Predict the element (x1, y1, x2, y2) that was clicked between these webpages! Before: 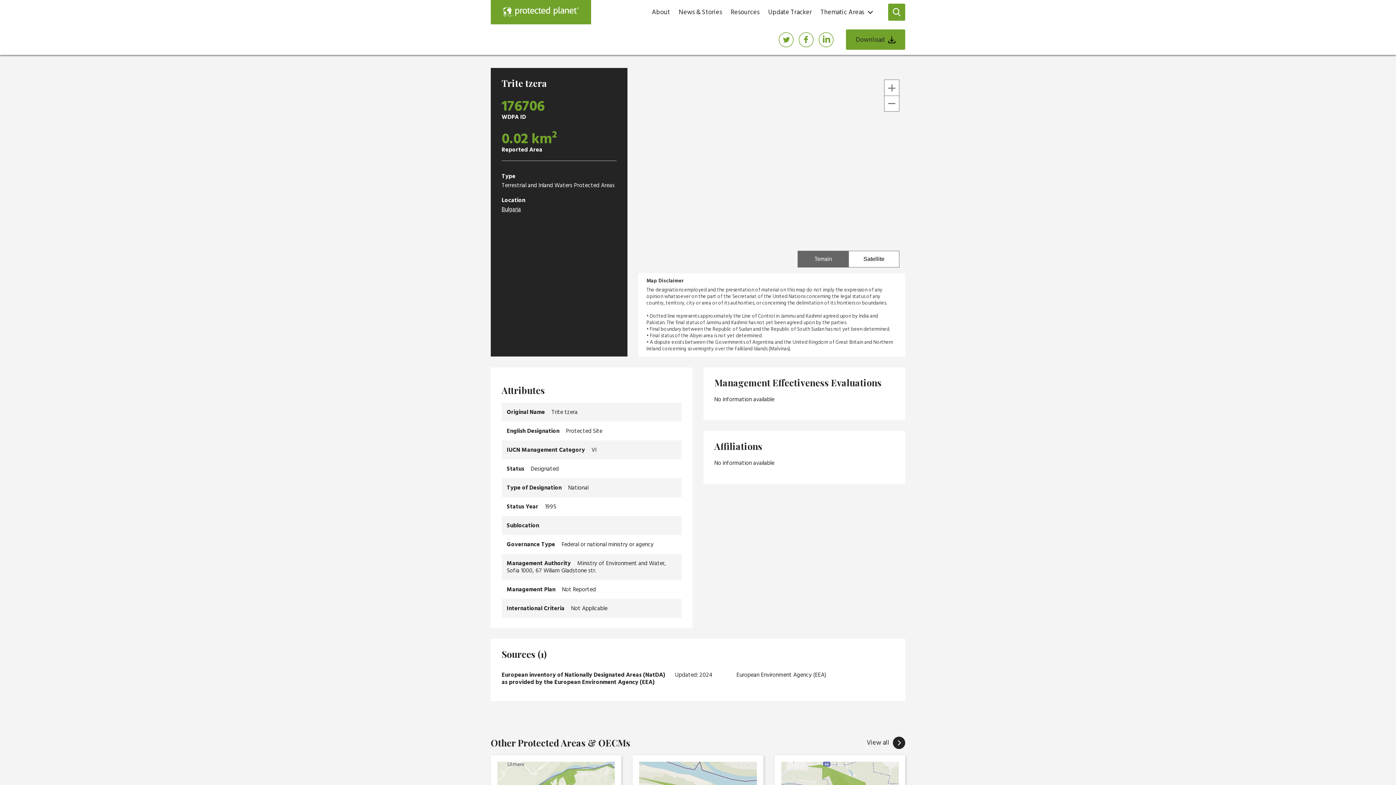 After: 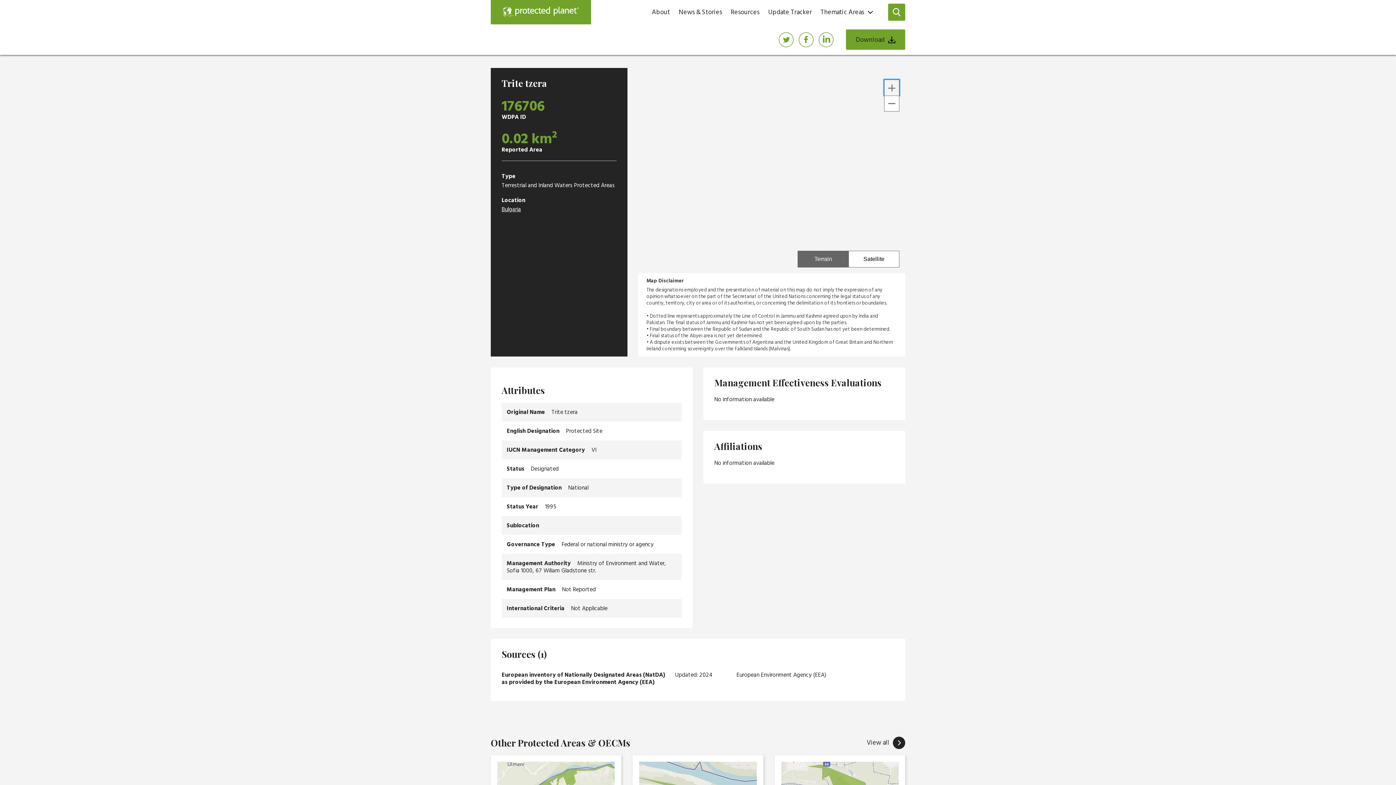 Action: bbox: (884, 79, 899, 95) label: Zoom in